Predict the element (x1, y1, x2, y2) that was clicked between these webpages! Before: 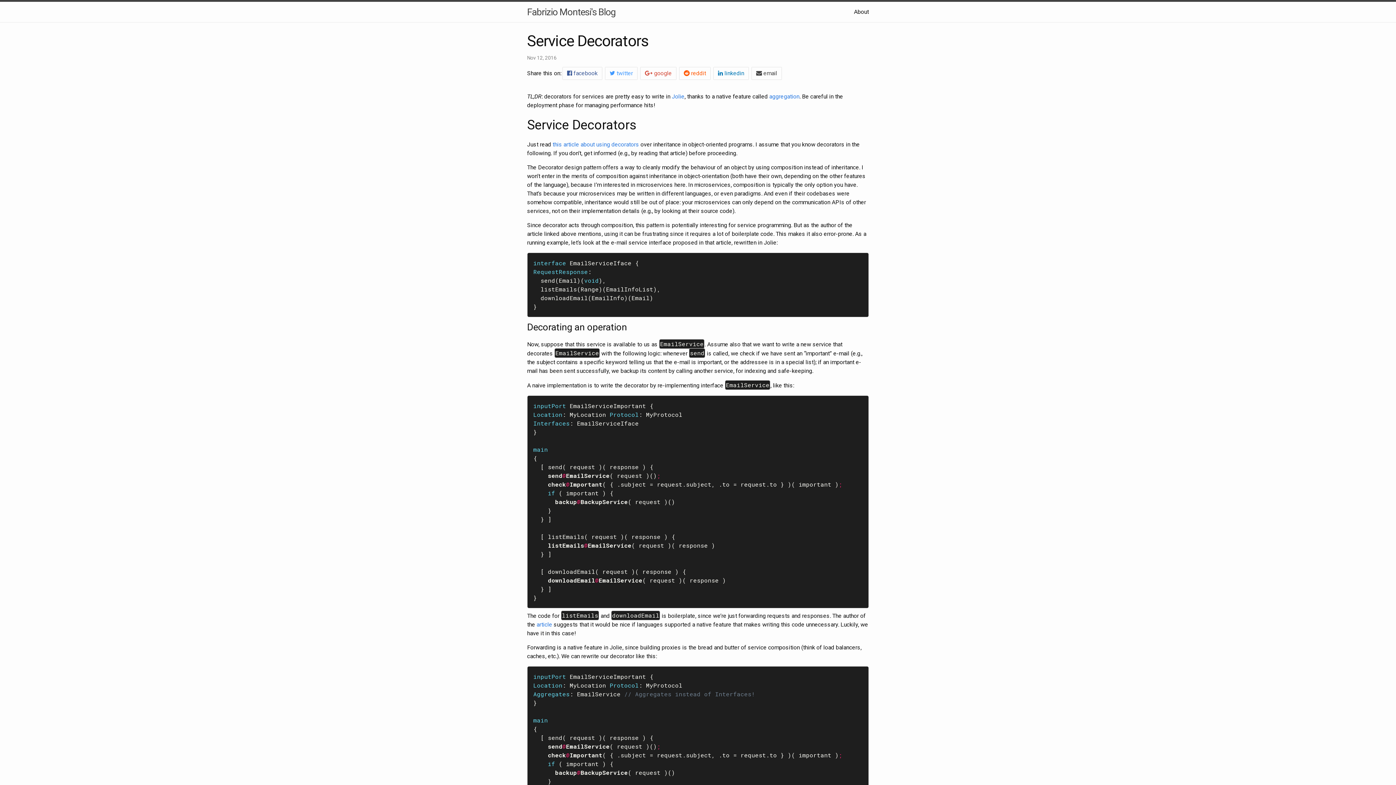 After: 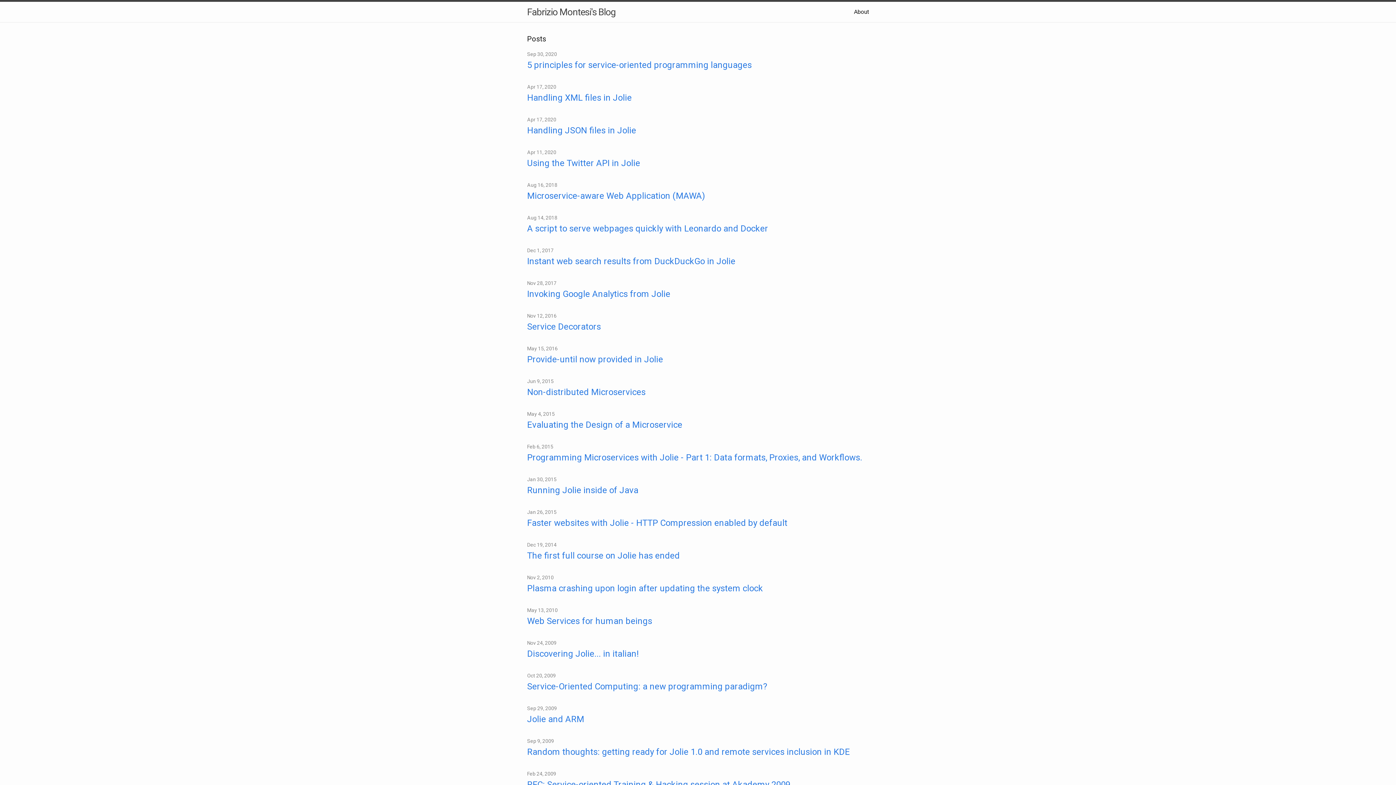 Action: bbox: (527, 1, 615, 22) label: Fabrizio Montesi's Blog